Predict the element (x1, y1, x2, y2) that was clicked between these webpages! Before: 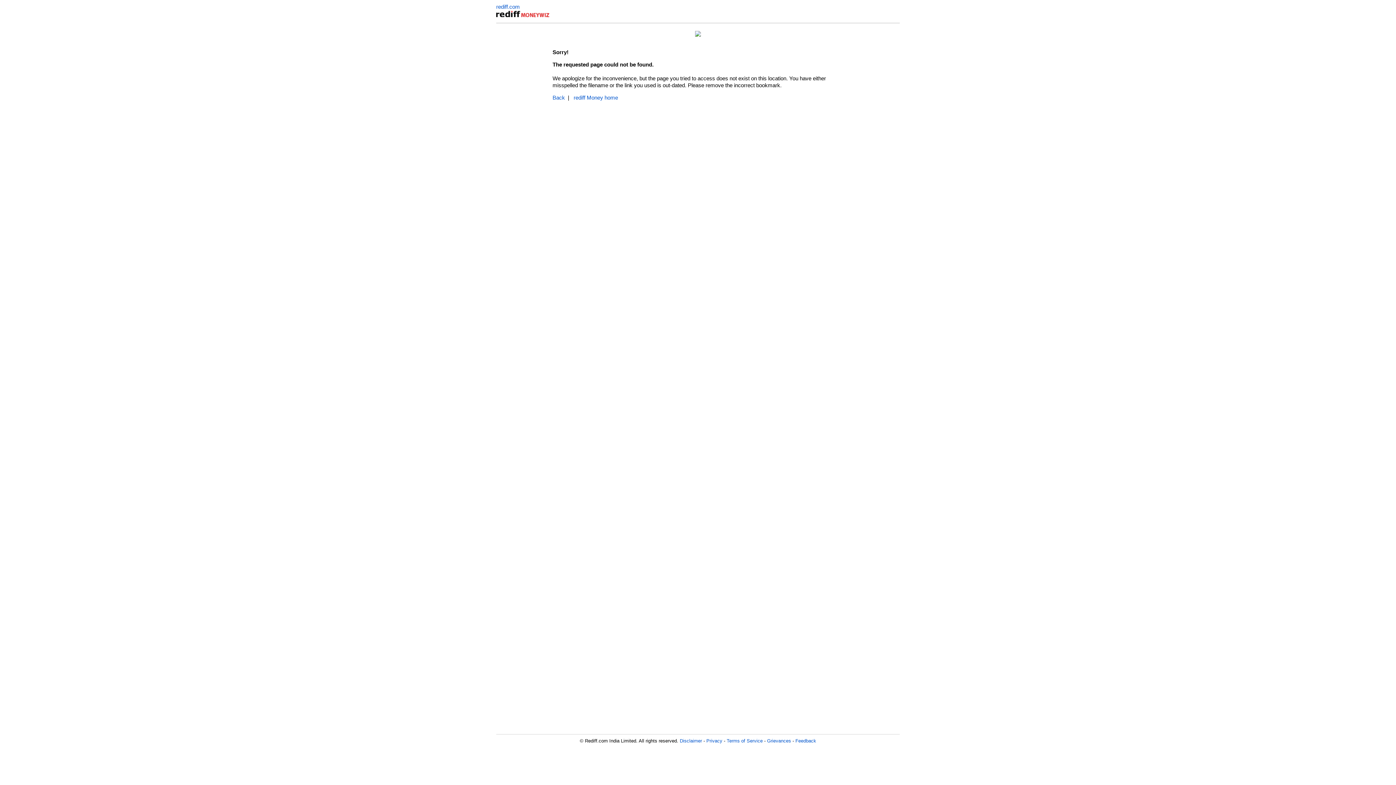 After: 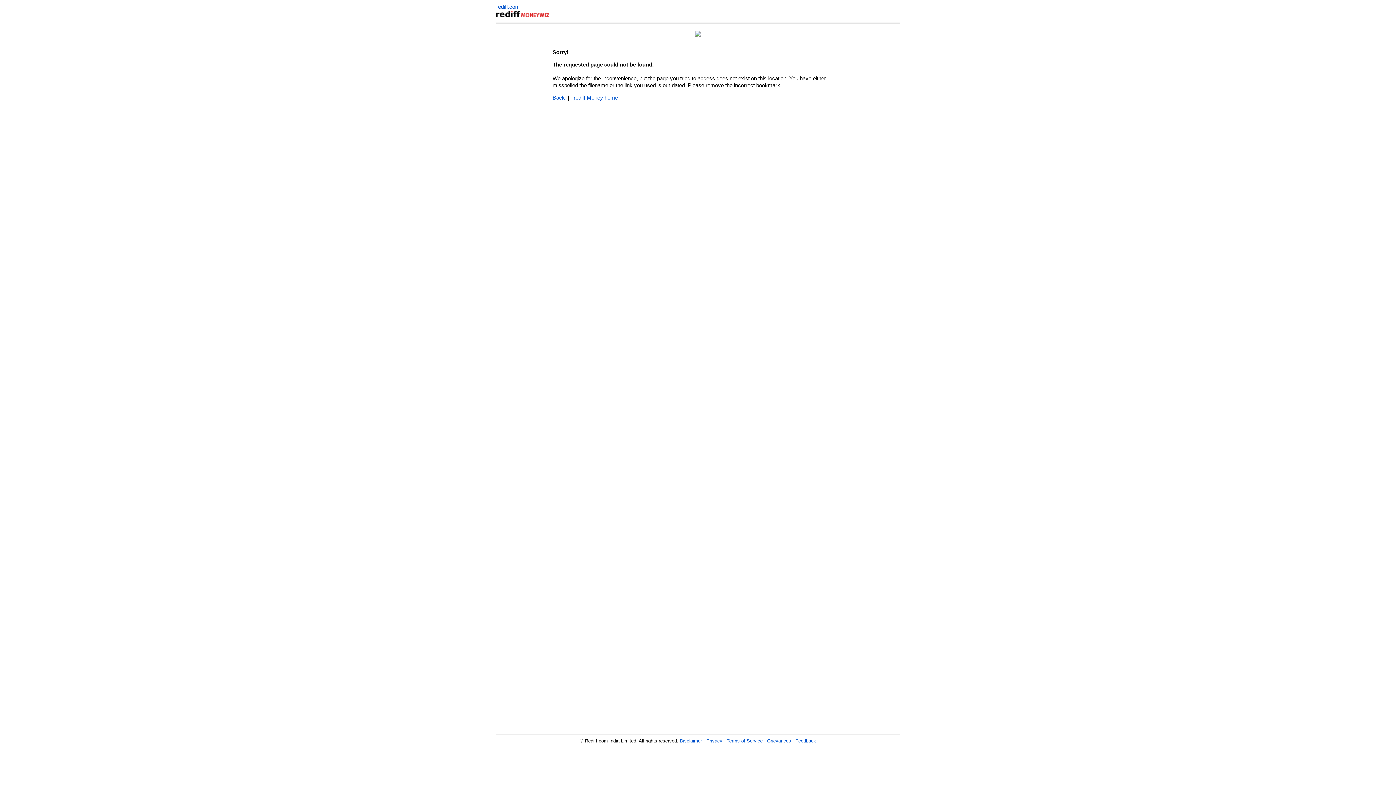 Action: bbox: (767, 738, 791, 744) label: Grievances